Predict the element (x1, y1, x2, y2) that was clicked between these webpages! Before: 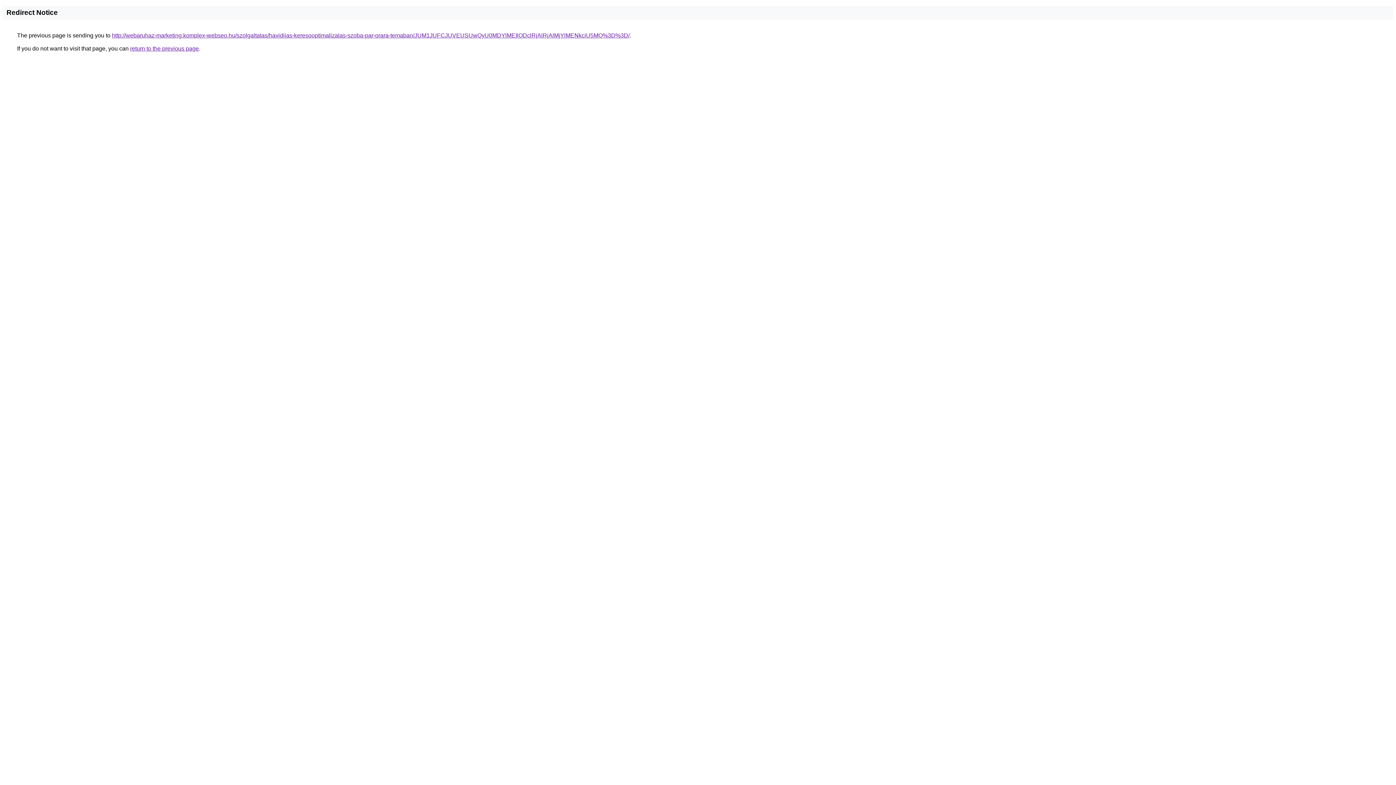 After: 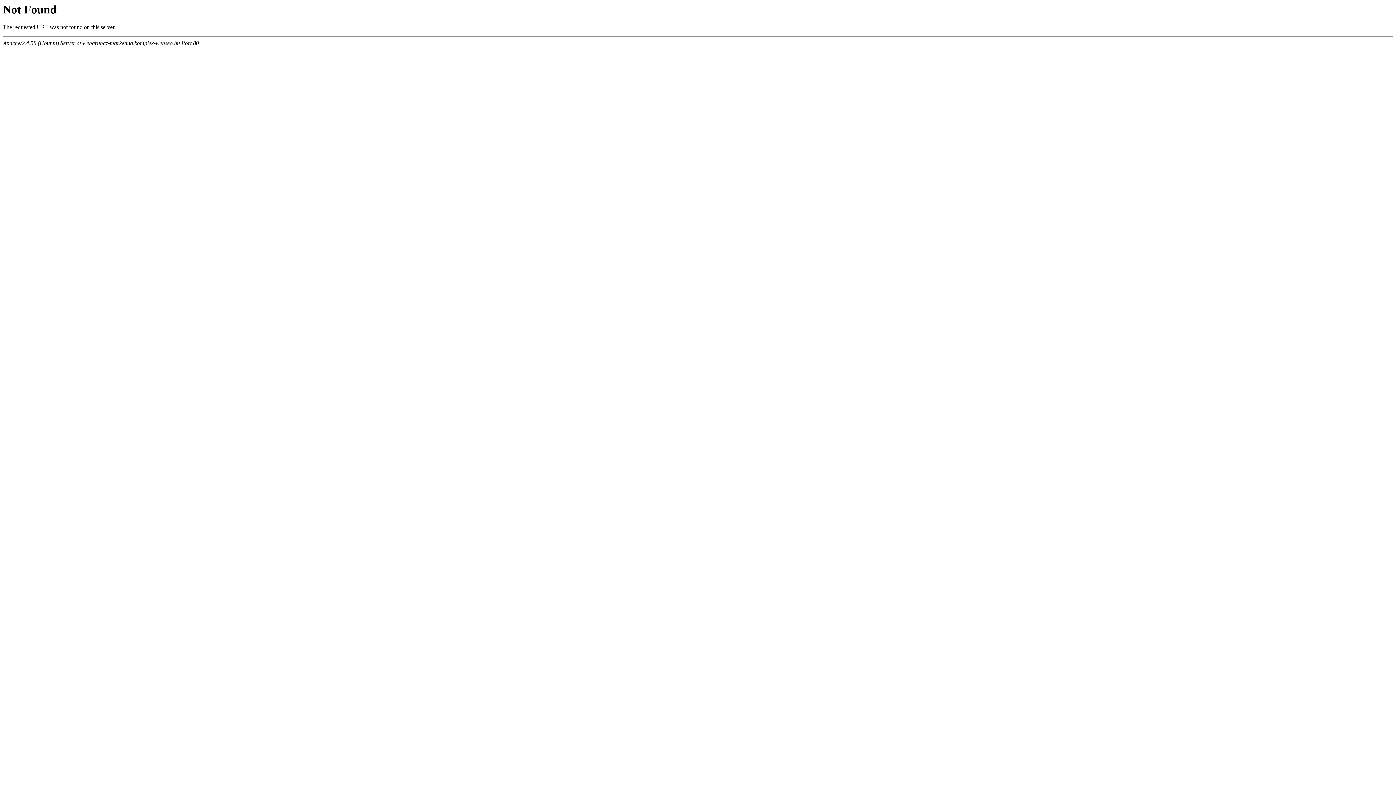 Action: bbox: (112, 32, 629, 38) label: http://webaruhaz-marketing.komplex-webseo.hu/szolgaltatas/havidijas-keresooptimalizalas-szoba-par-orara-temaban/JUM1JUFCJUVEUSUwQyU0MDYlMEIlODclRjAlRjAlMjYlMENkciU5MQ%3D%3D/